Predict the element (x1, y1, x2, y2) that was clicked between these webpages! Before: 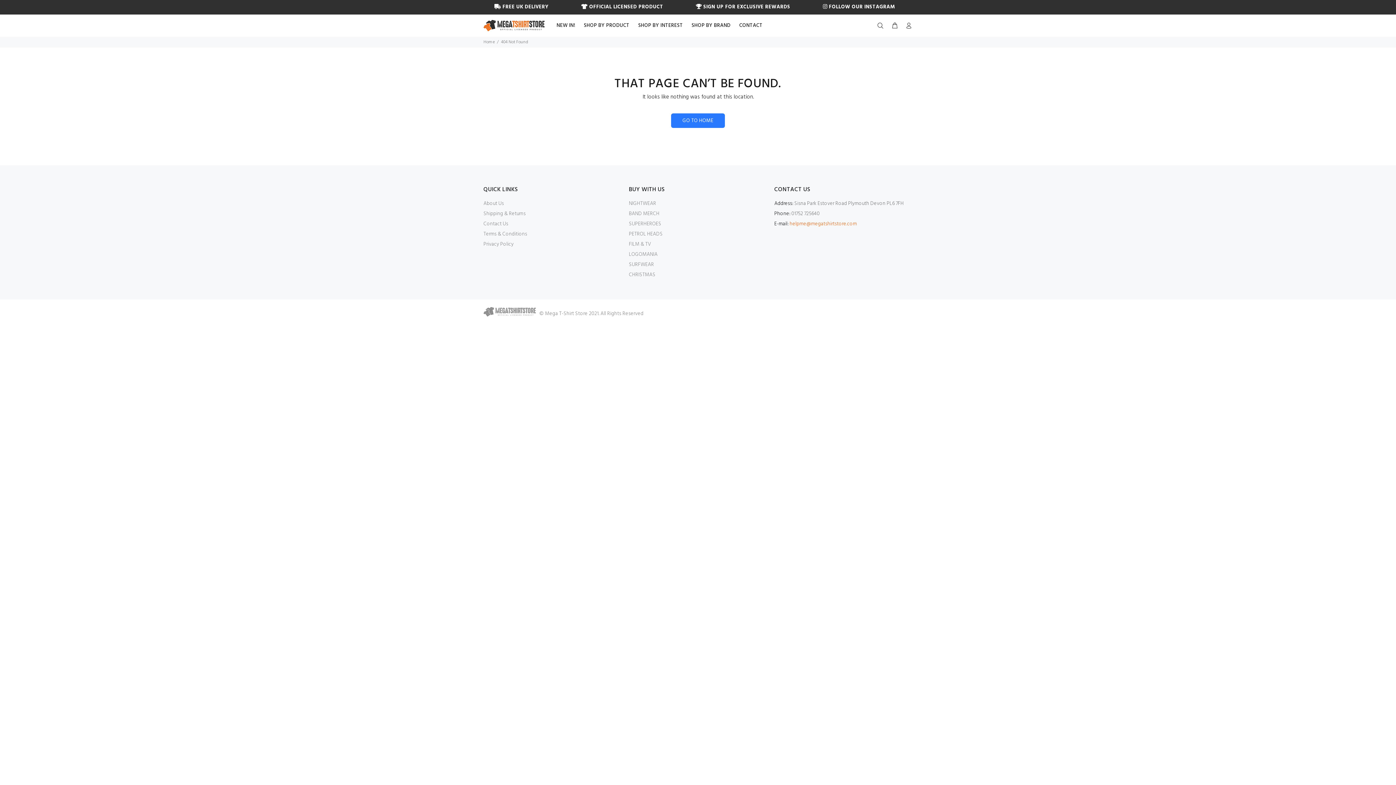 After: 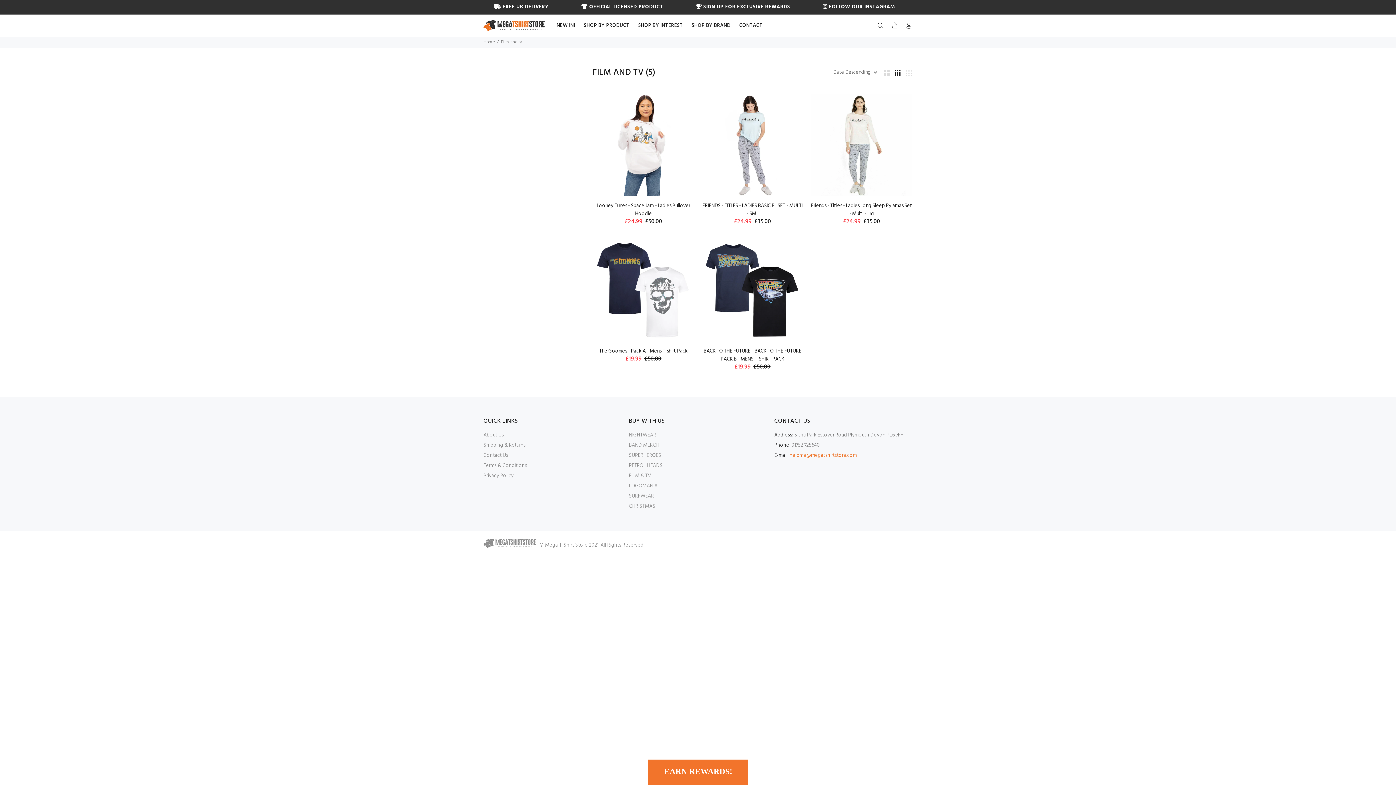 Action: label: FILM & TV bbox: (629, 239, 651, 249)